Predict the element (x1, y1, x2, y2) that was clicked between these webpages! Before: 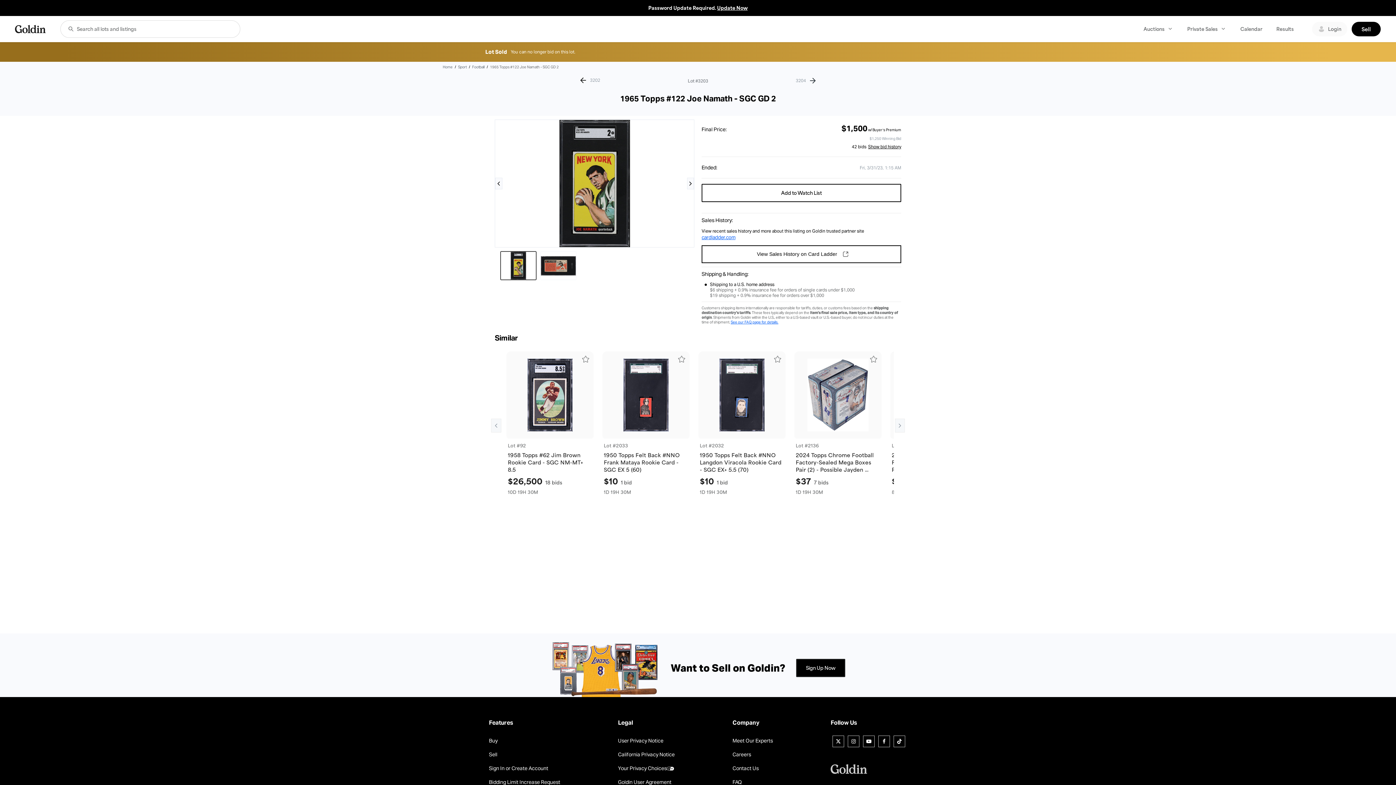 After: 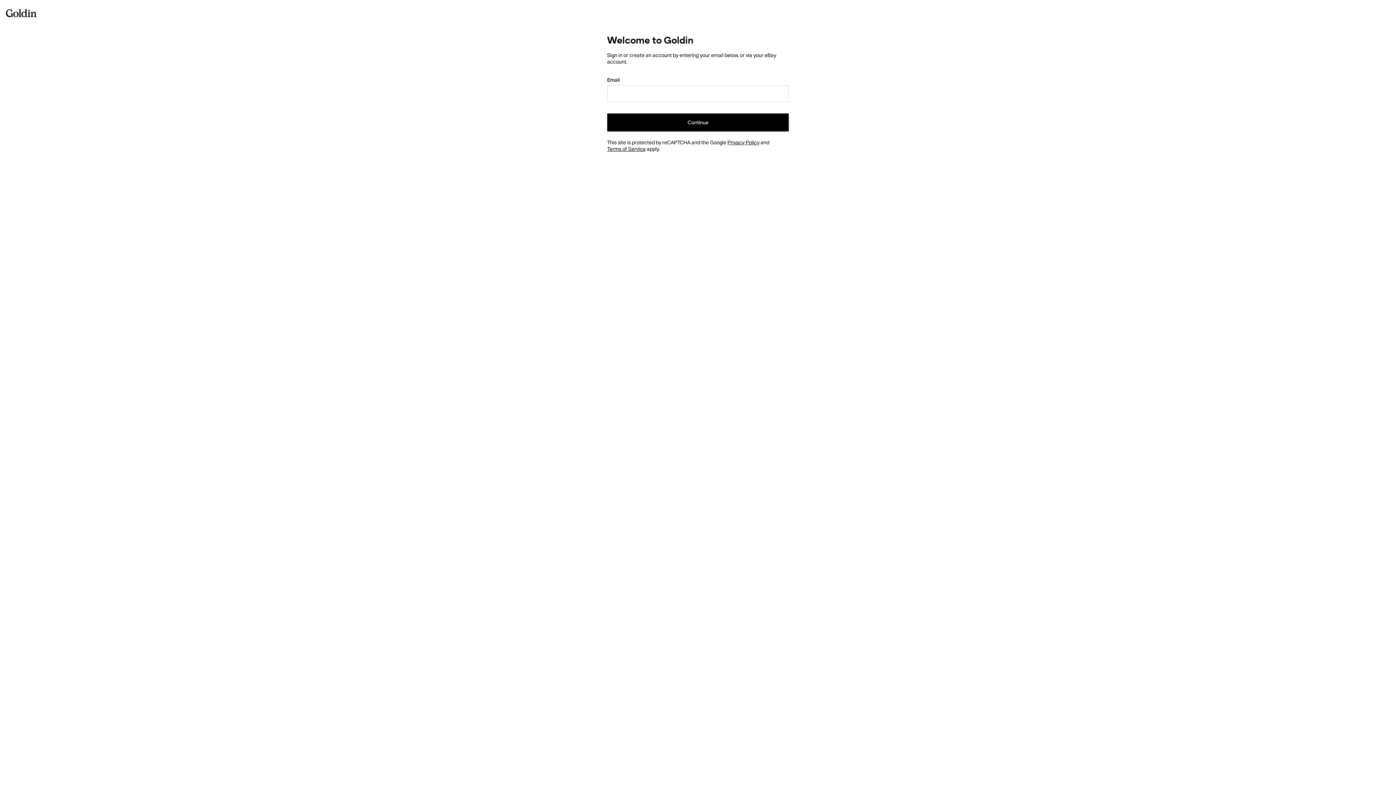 Action: bbox: (717, 4, 747, 11) label: Update Now